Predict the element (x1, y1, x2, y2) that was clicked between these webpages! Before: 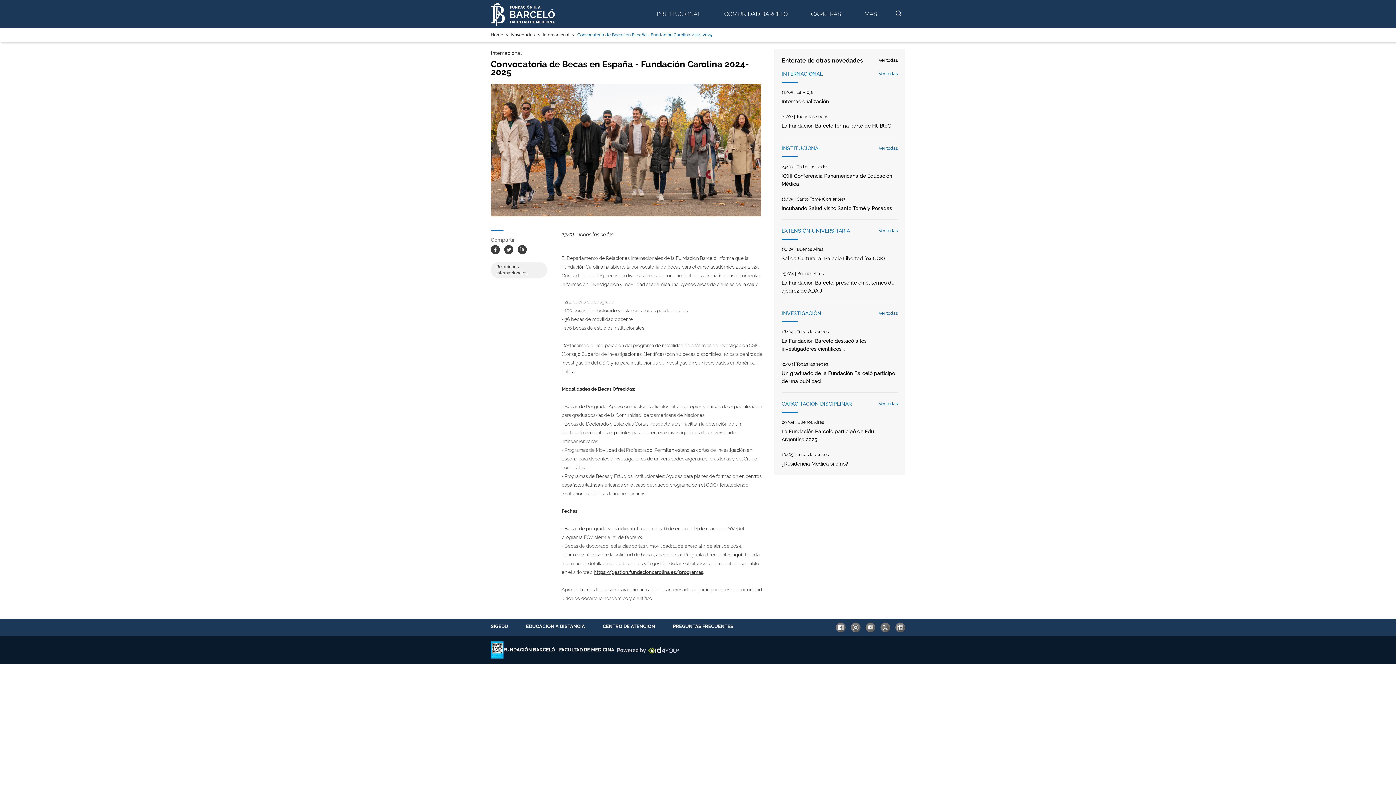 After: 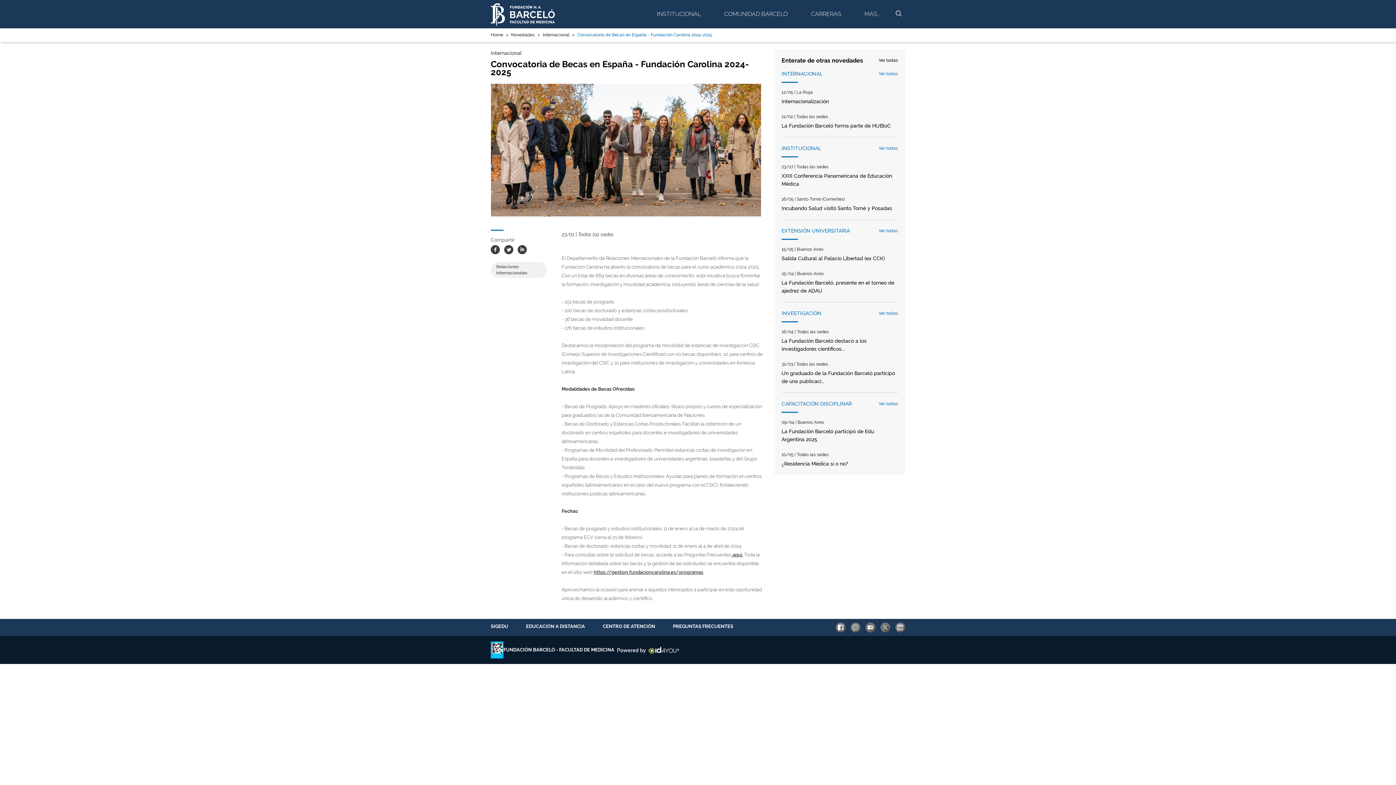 Action: bbox: (490, 245, 500, 254) label: Facebook